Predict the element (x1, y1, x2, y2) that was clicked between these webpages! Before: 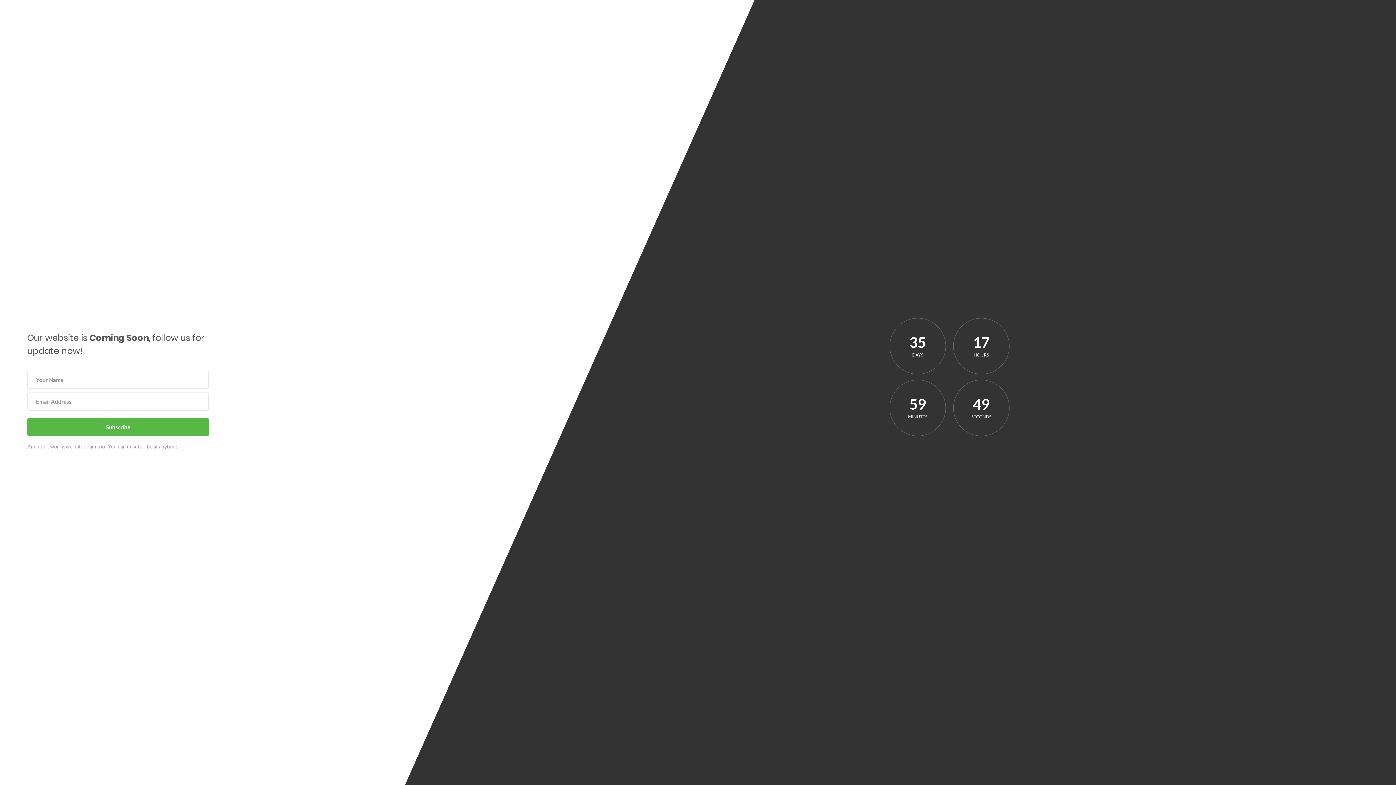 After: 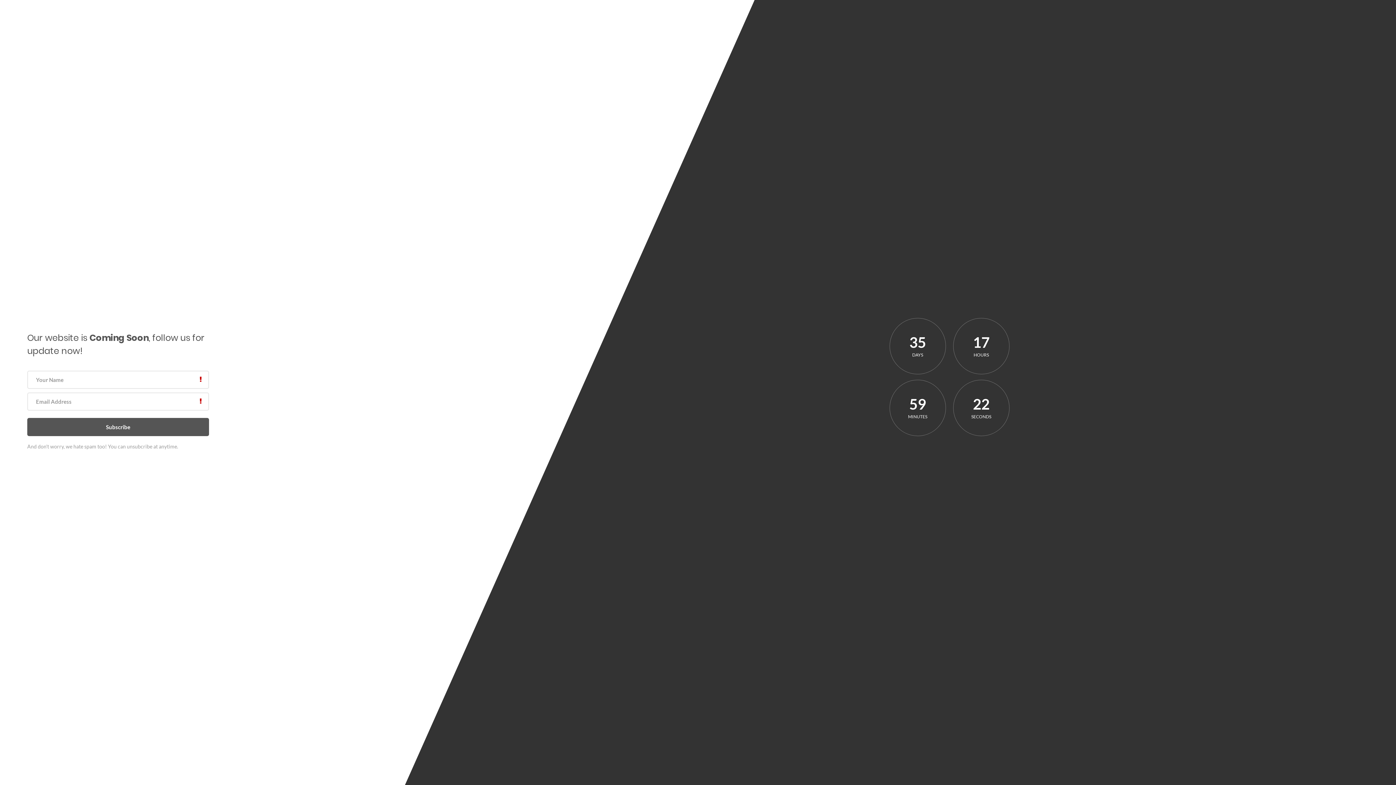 Action: label: Subscribe bbox: (27, 418, 209, 436)